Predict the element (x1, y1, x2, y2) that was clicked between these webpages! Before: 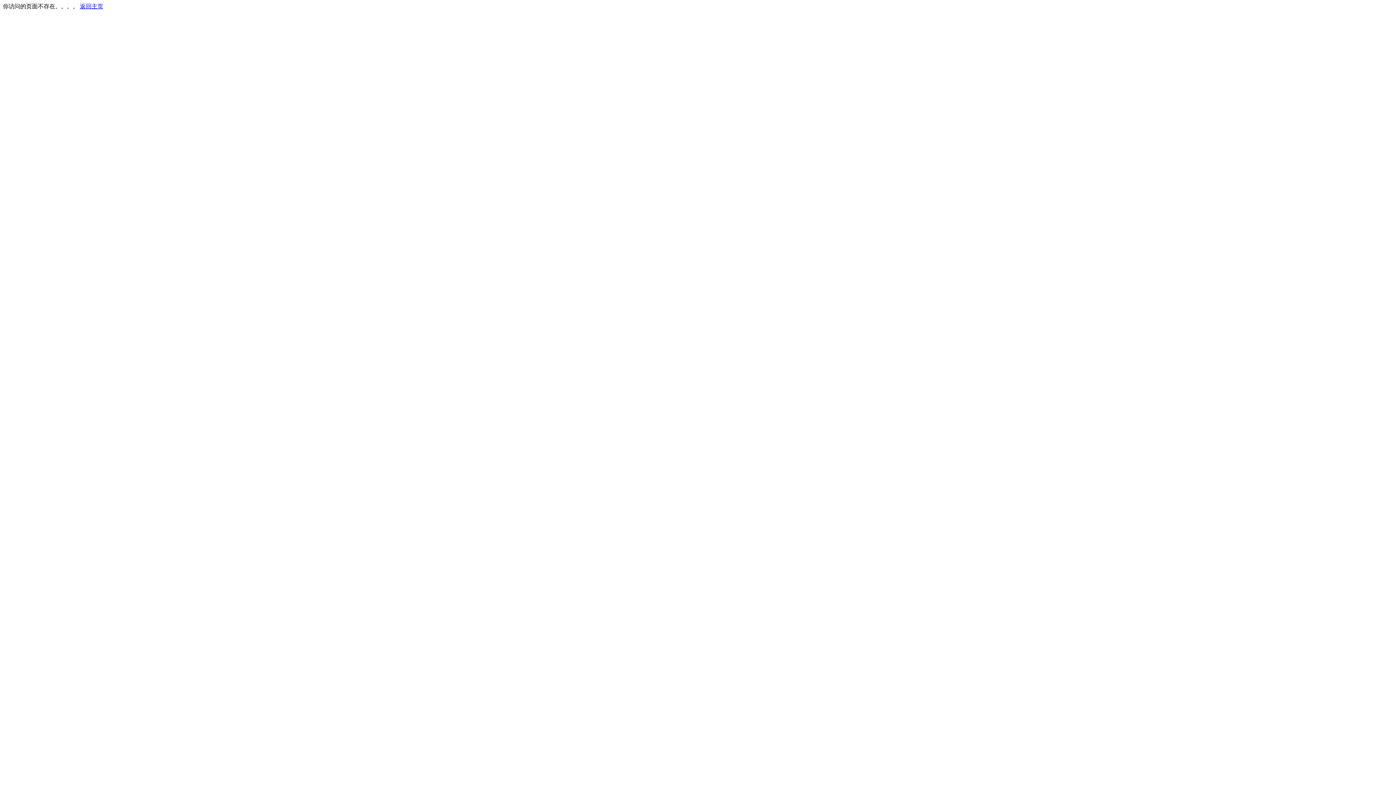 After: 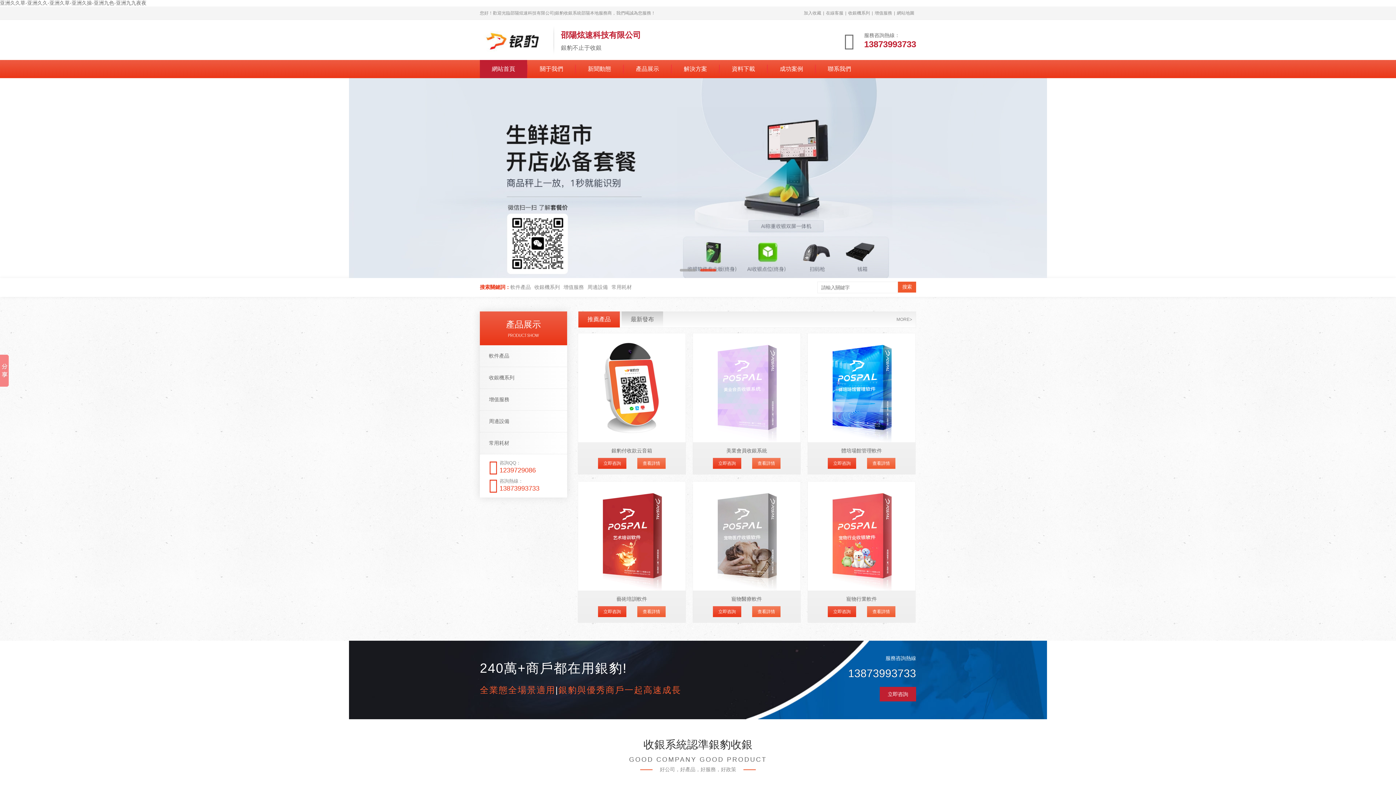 Action: bbox: (80, 3, 103, 9) label: 返回主页